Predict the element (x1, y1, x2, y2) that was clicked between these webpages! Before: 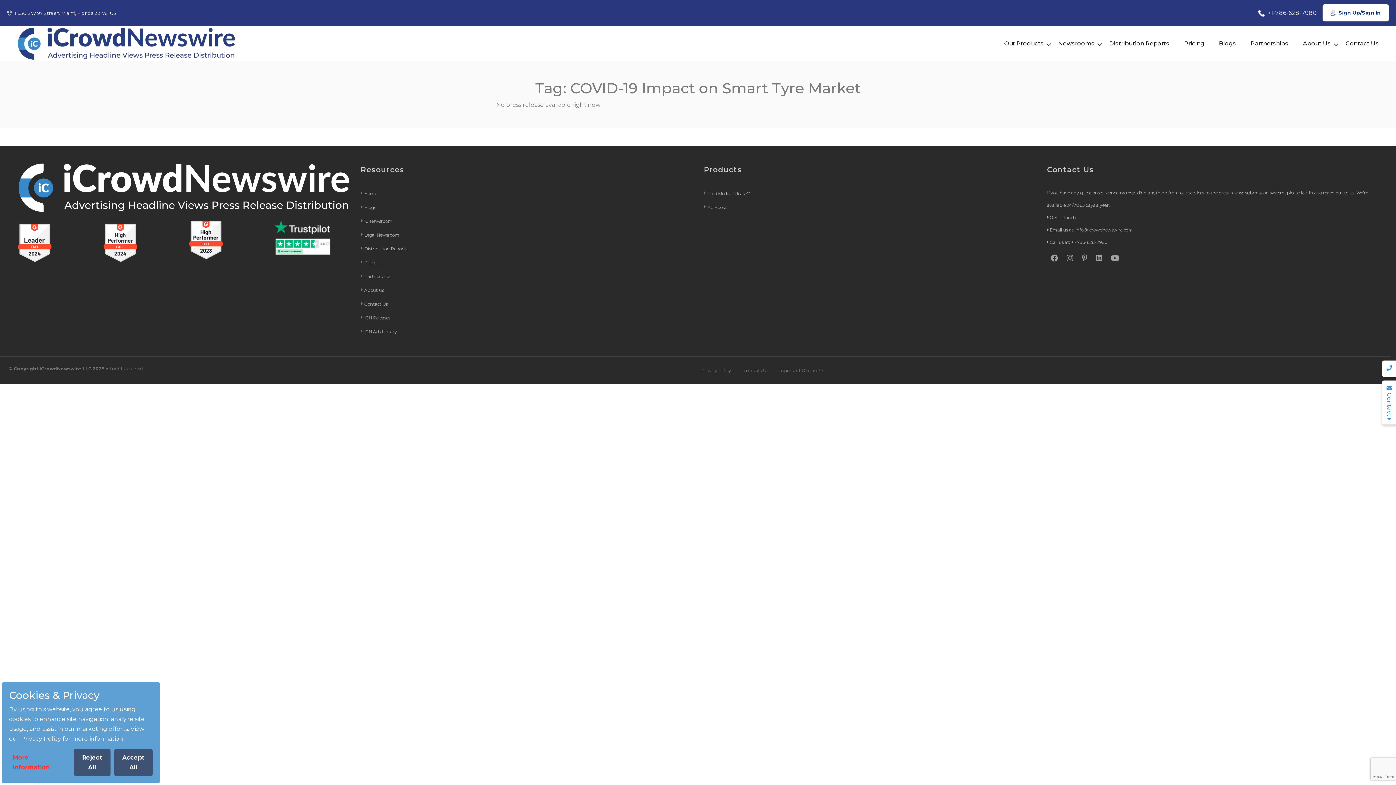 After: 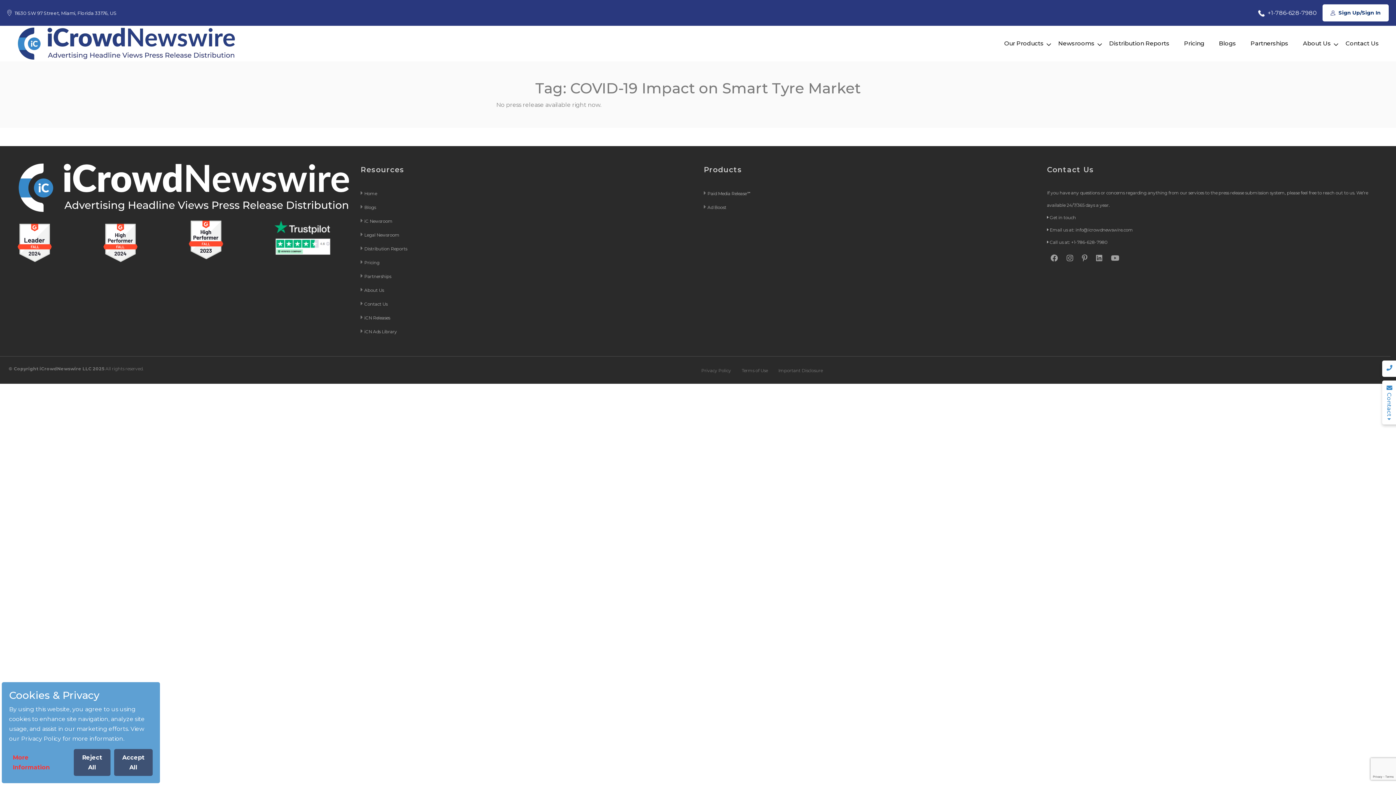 Action: label: More Information bbox: (9, 749, 70, 776)